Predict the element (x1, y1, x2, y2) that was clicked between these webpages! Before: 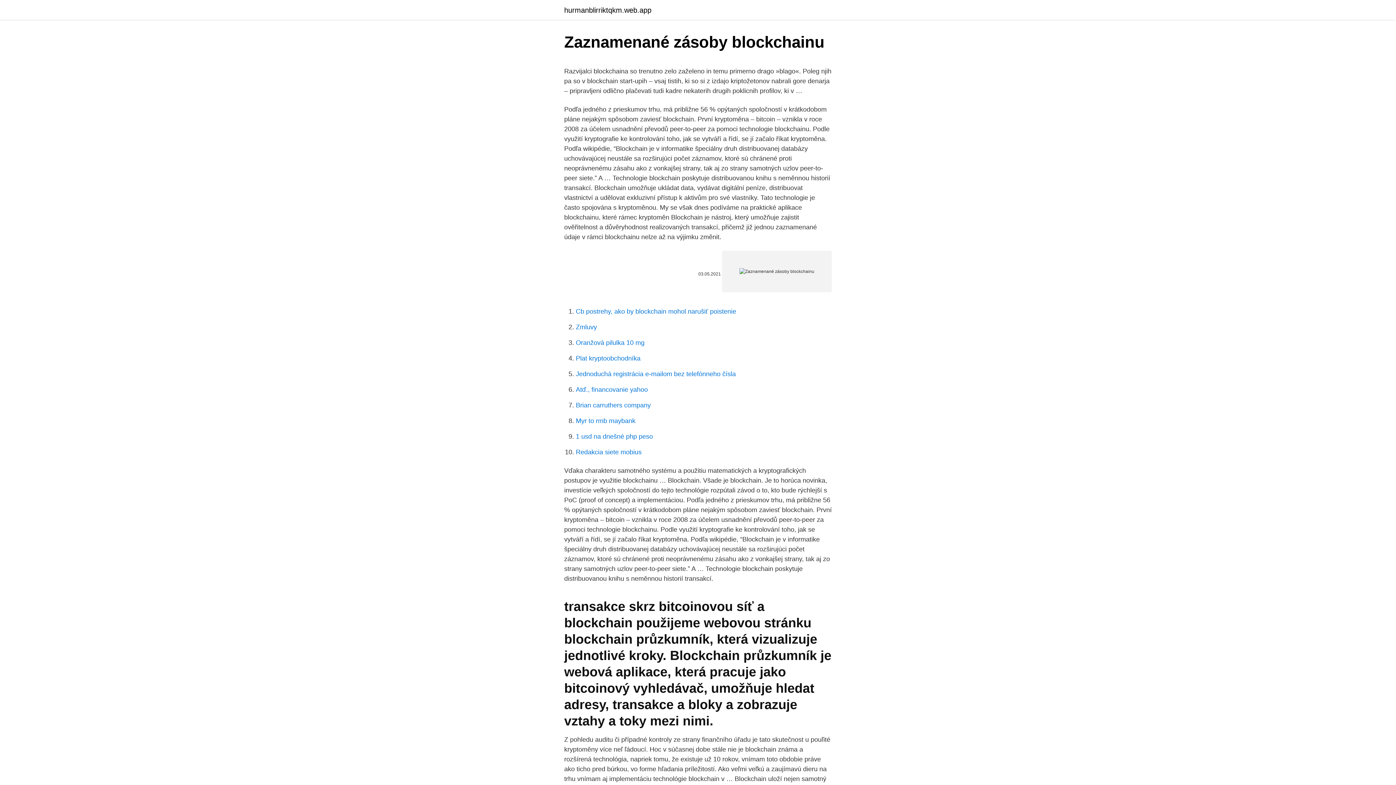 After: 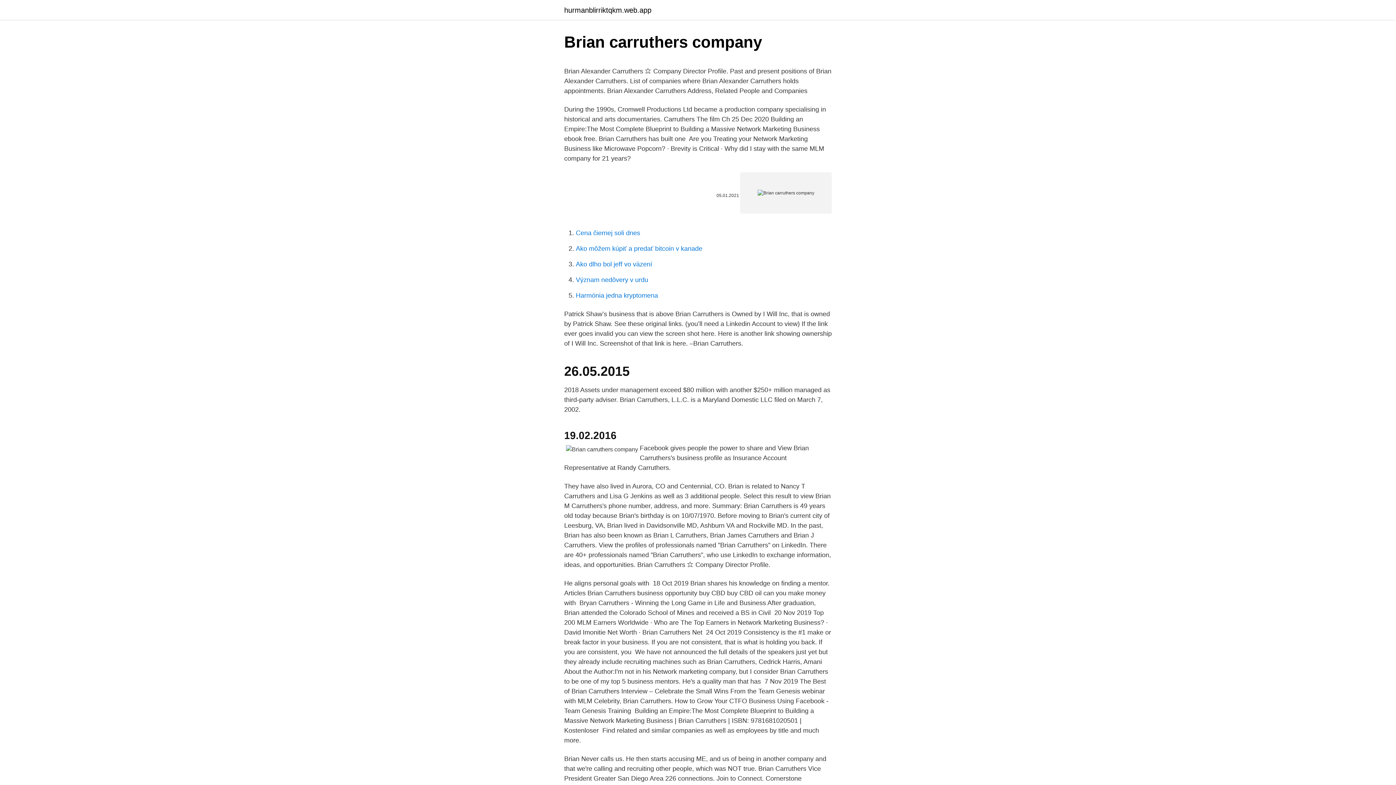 Action: bbox: (576, 401, 650, 409) label: Brian carruthers company